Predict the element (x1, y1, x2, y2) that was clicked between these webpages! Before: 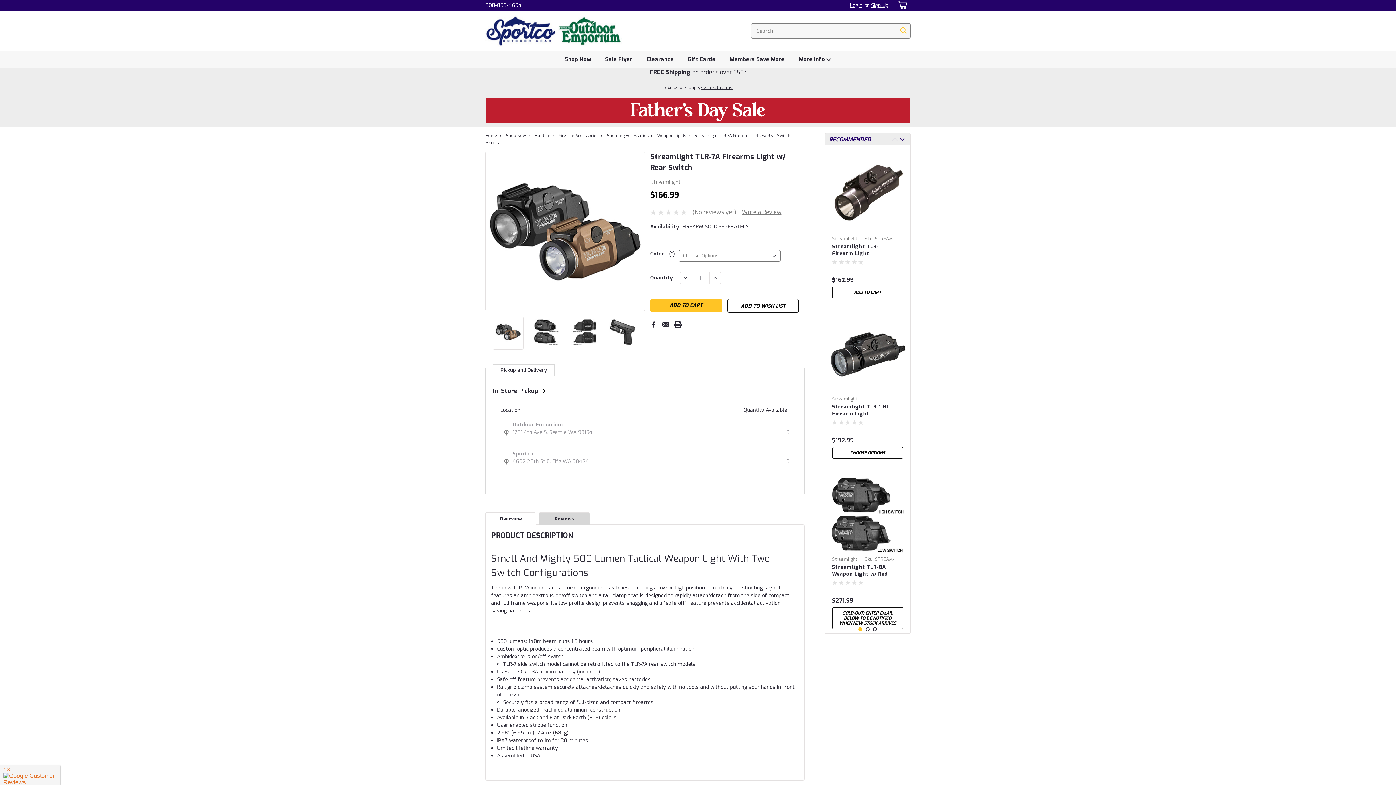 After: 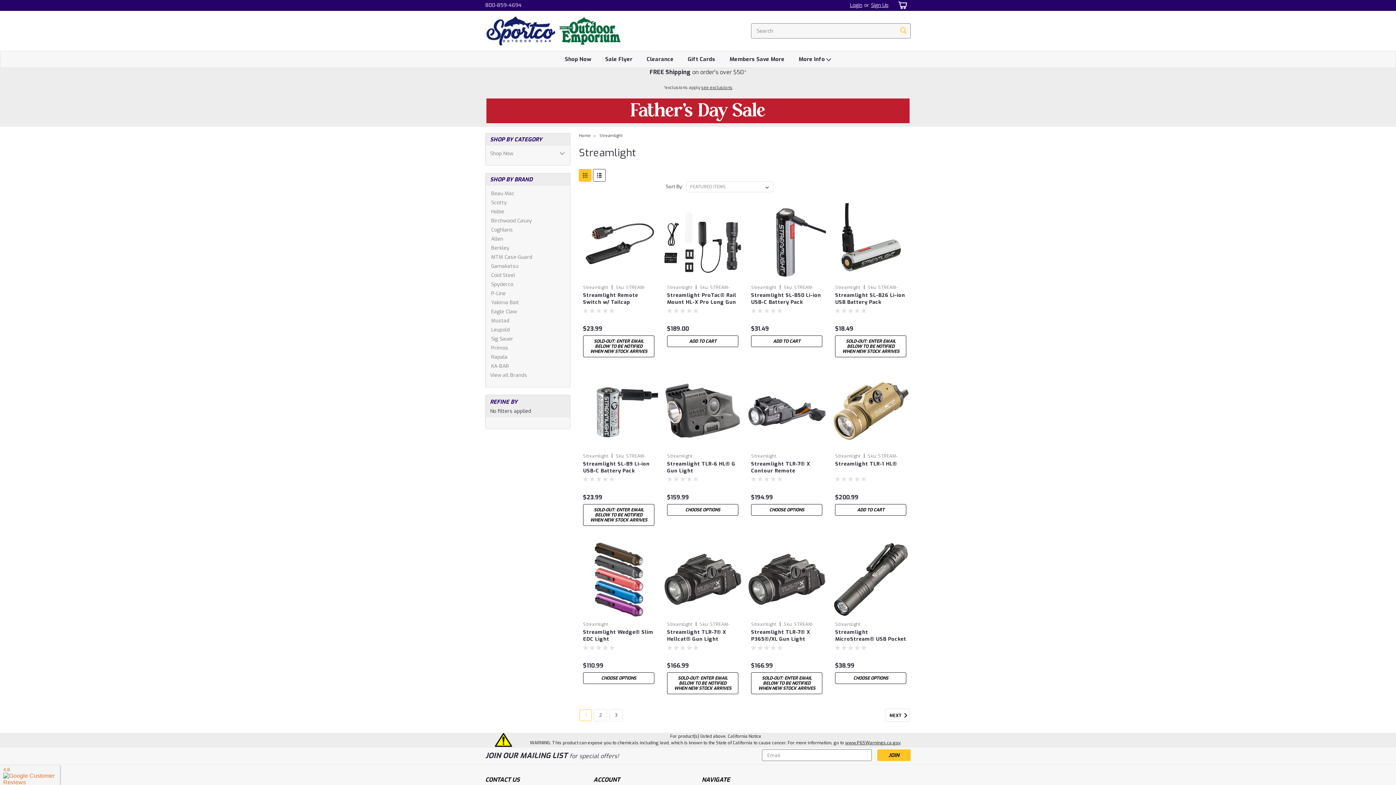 Action: bbox: (832, 236, 857, 241) label: brand name